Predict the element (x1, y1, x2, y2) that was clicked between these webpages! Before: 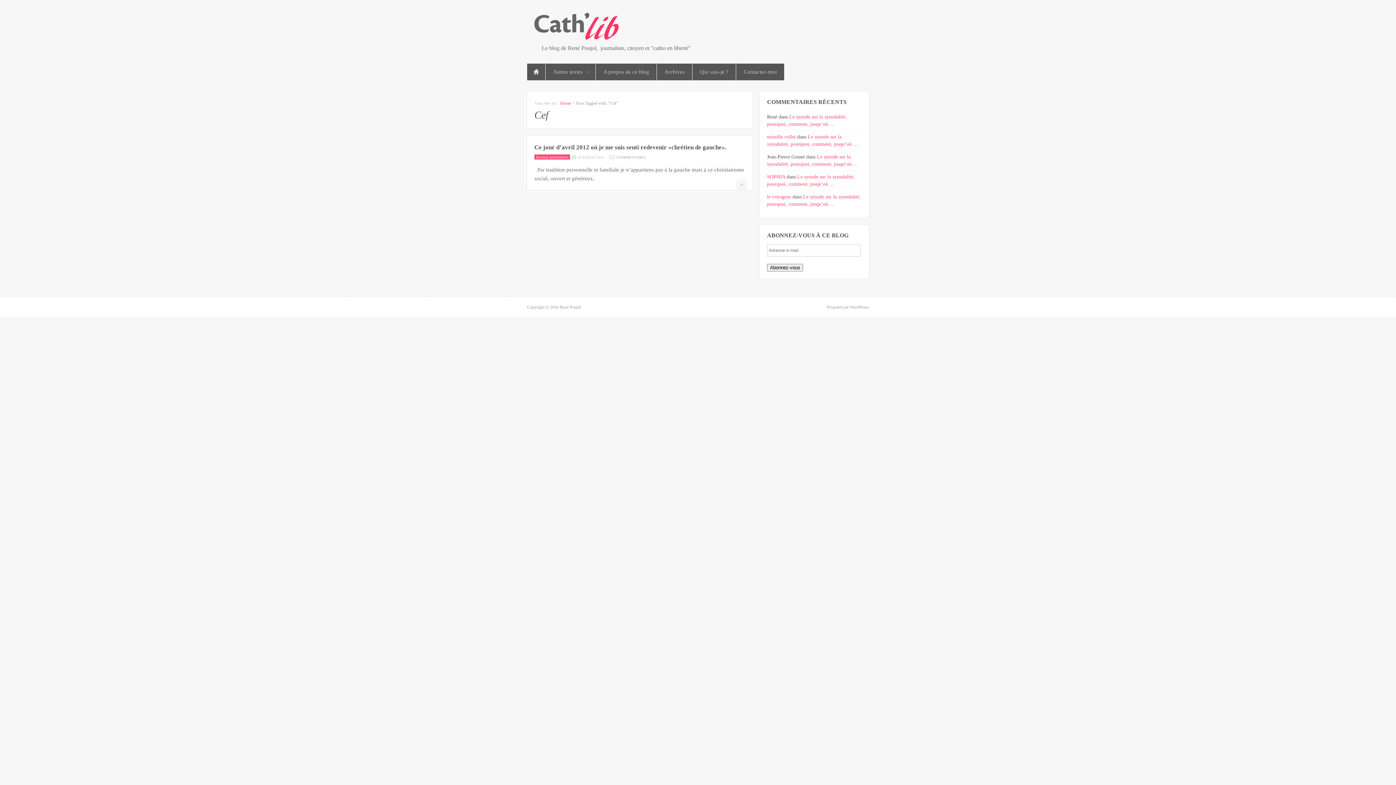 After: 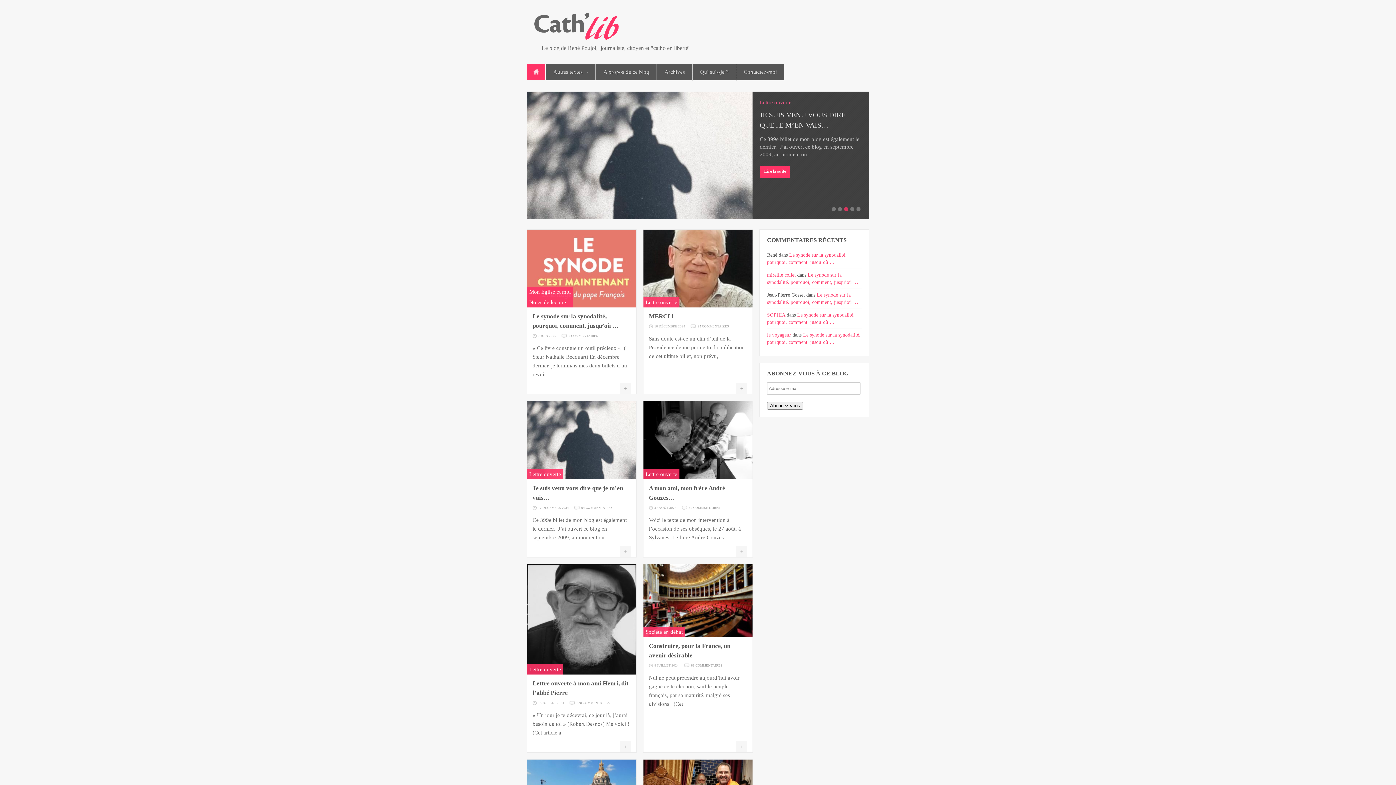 Action: bbox: (527, 49, 709, 55)